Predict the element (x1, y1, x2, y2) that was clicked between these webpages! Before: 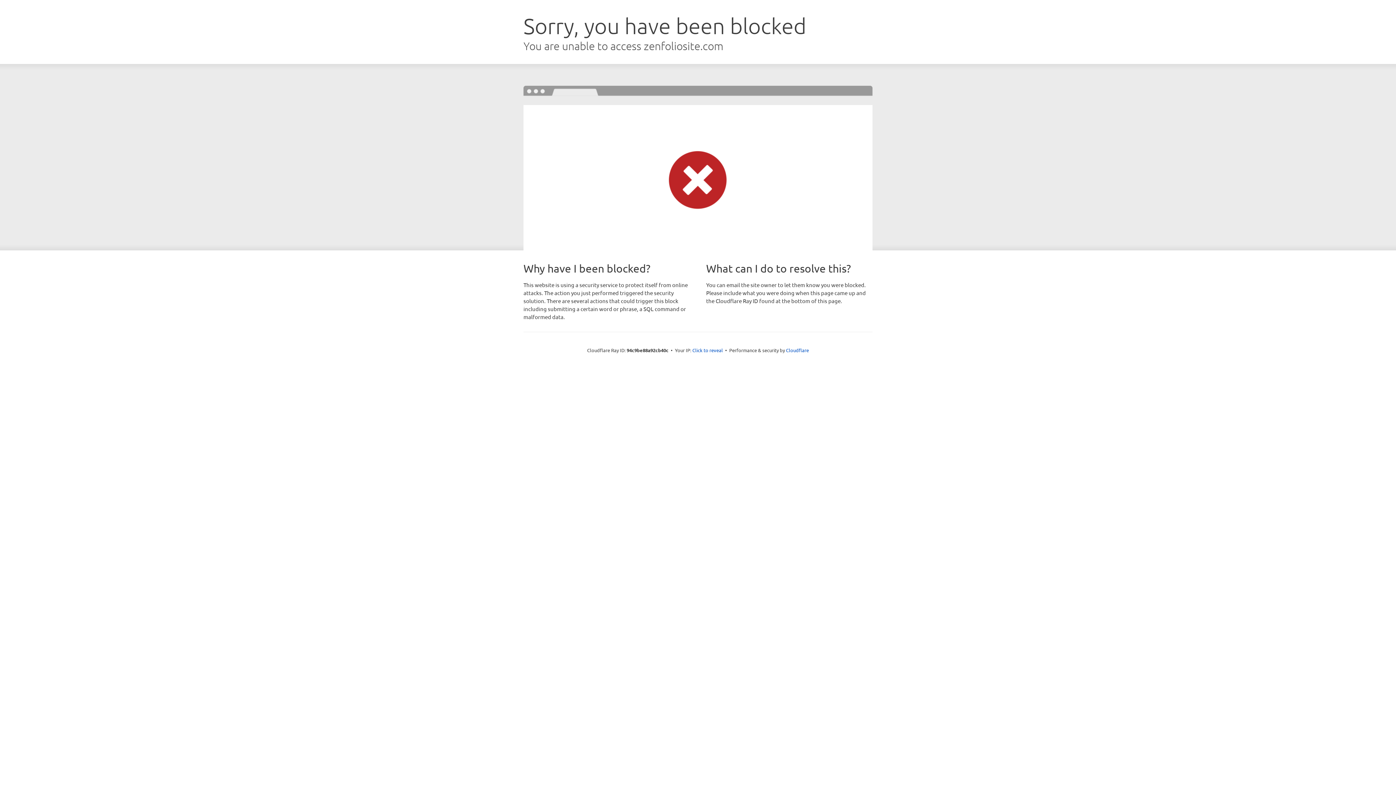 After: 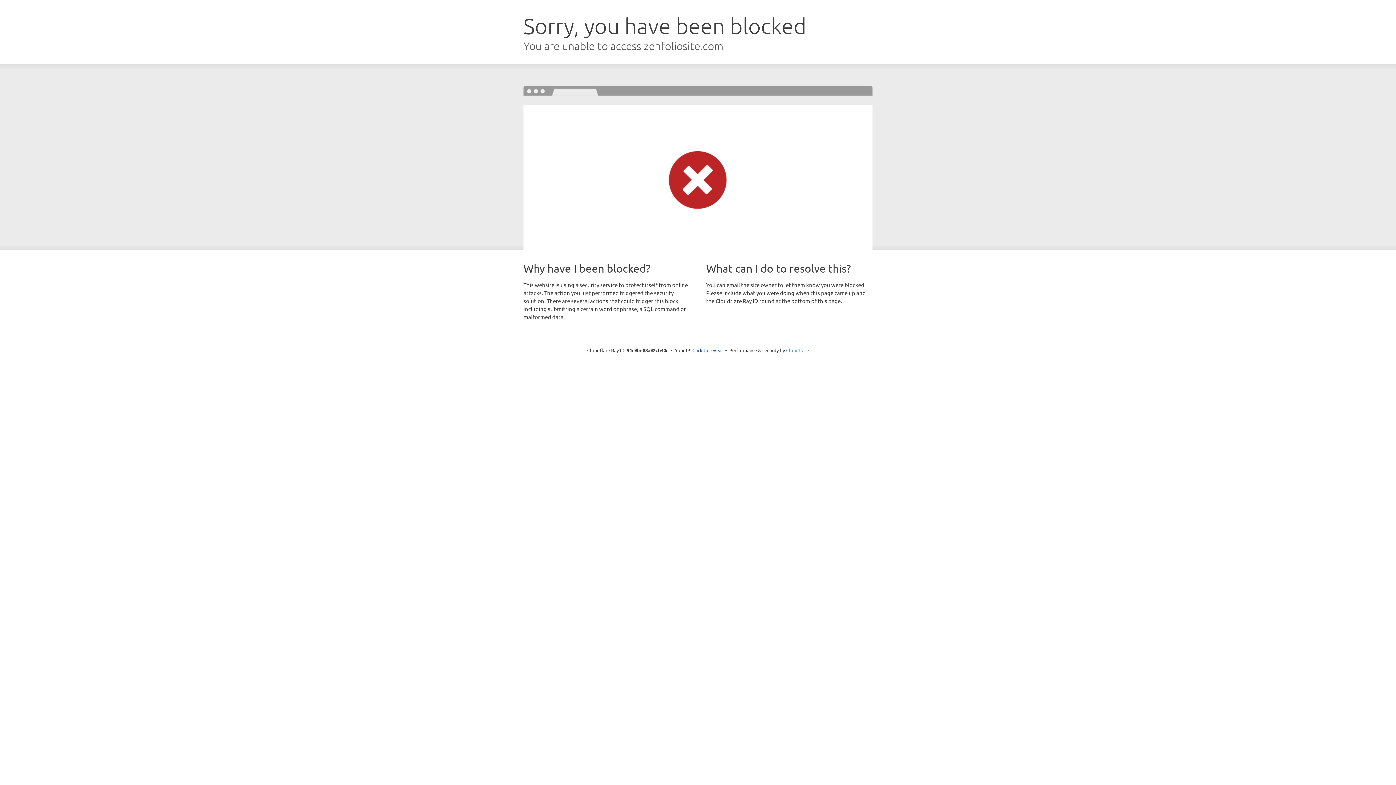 Action: label: Cloudflare bbox: (786, 347, 809, 353)